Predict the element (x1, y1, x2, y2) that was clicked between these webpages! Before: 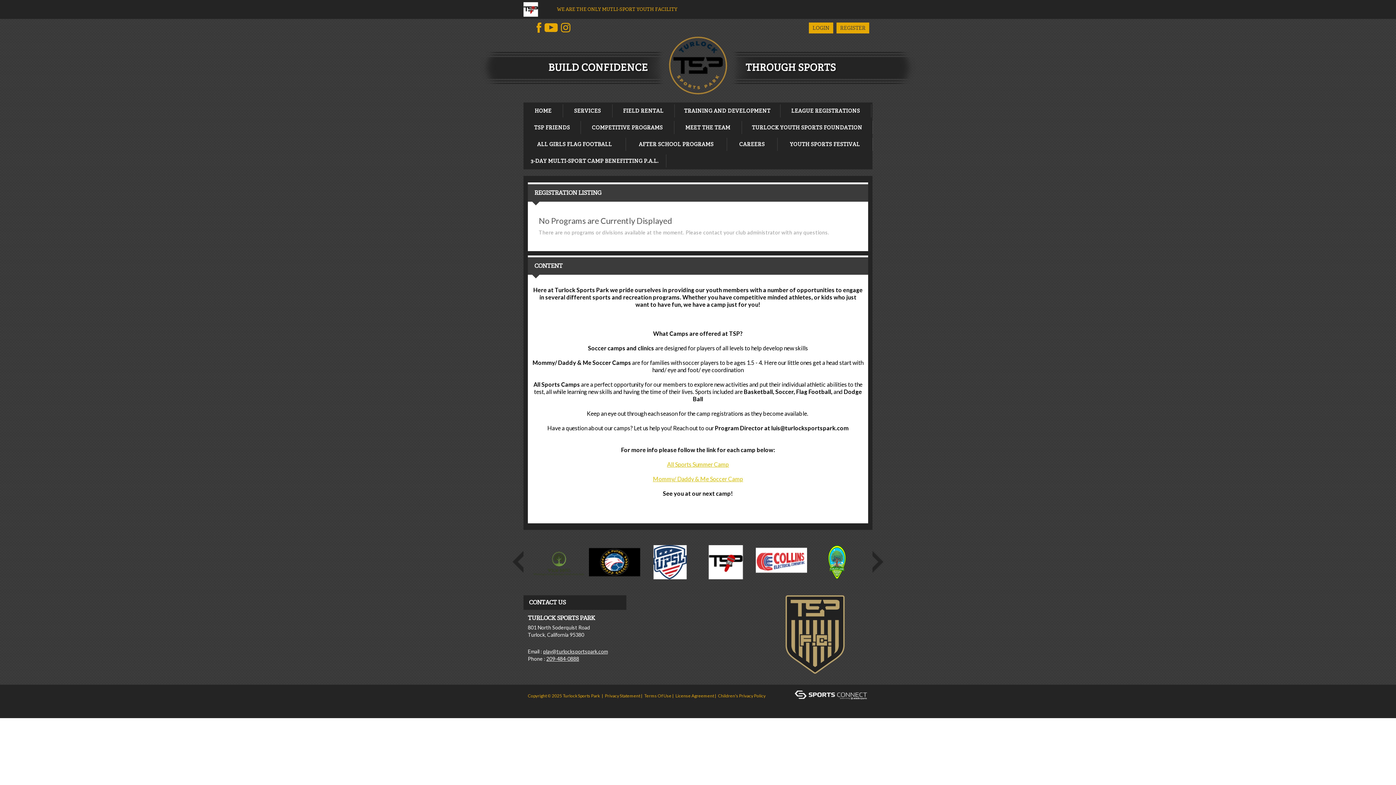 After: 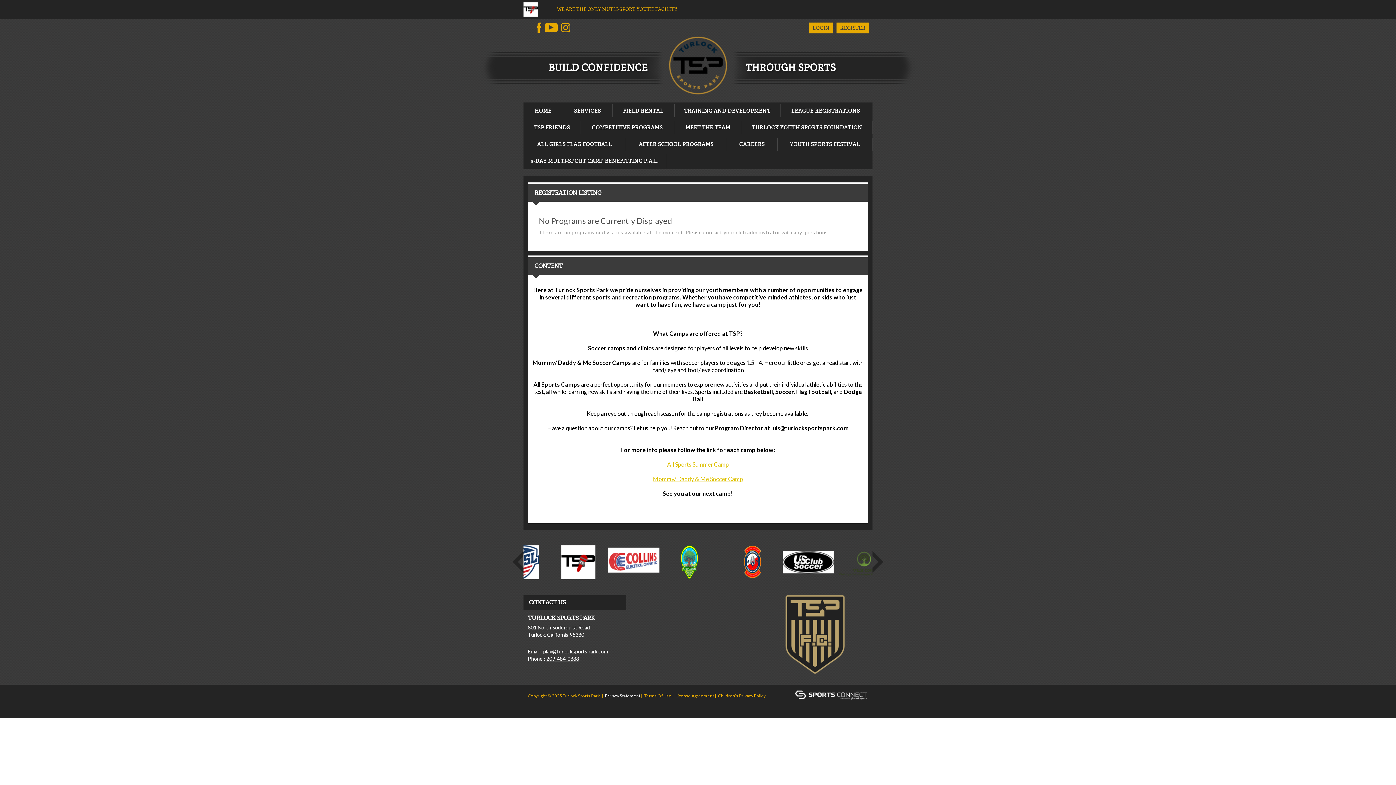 Action: label: Privacy Statement bbox: (605, 690, 640, 701)